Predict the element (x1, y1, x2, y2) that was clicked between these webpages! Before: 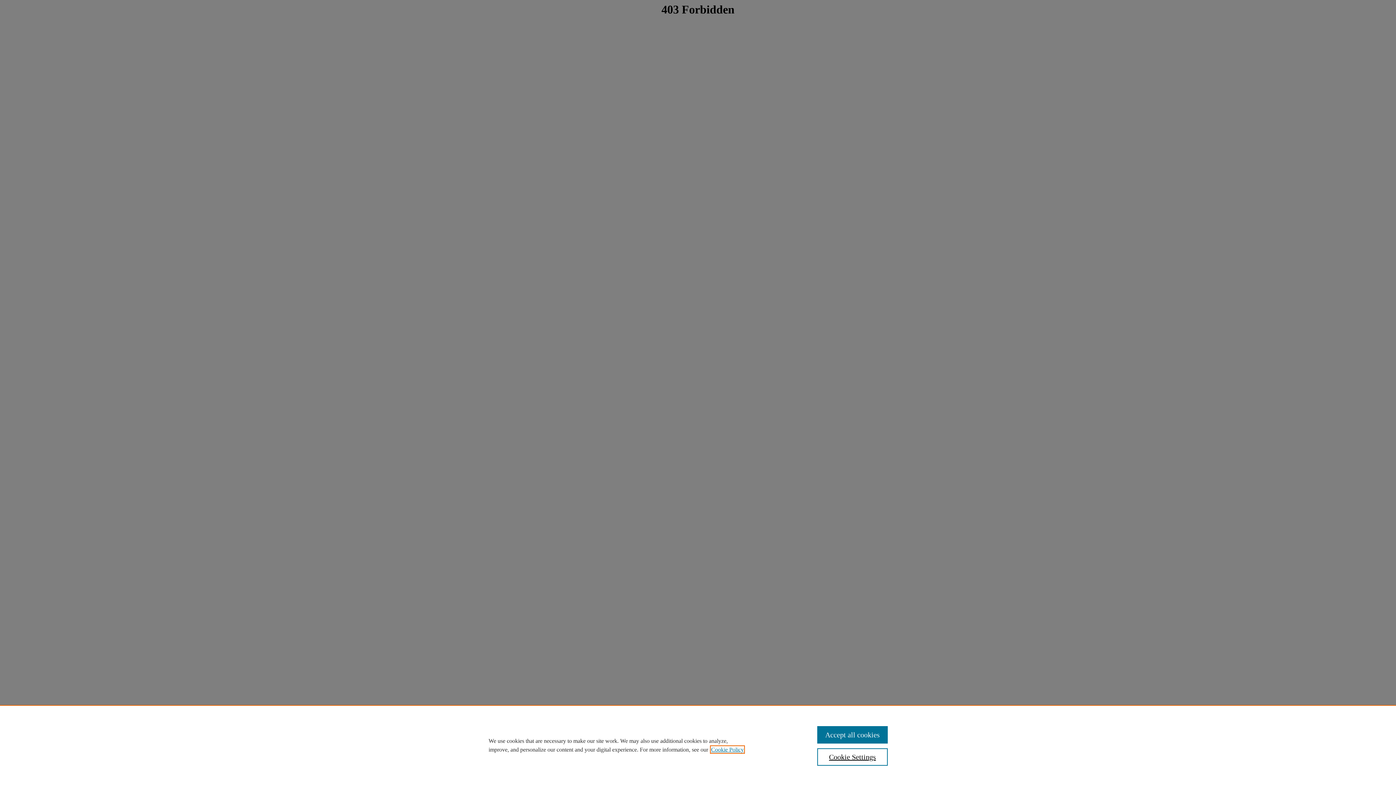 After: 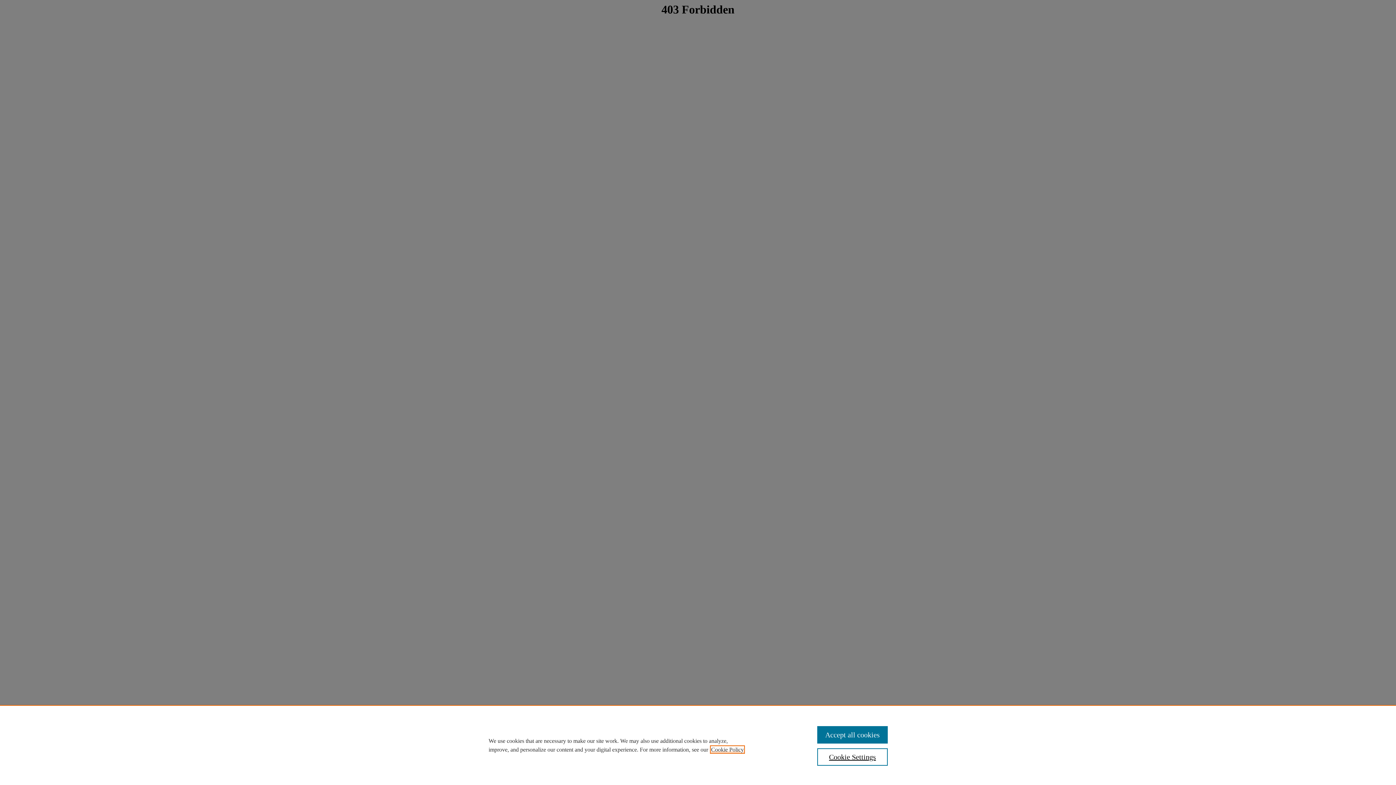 Action: bbox: (711, 746, 744, 753) label: , opens in a new tab